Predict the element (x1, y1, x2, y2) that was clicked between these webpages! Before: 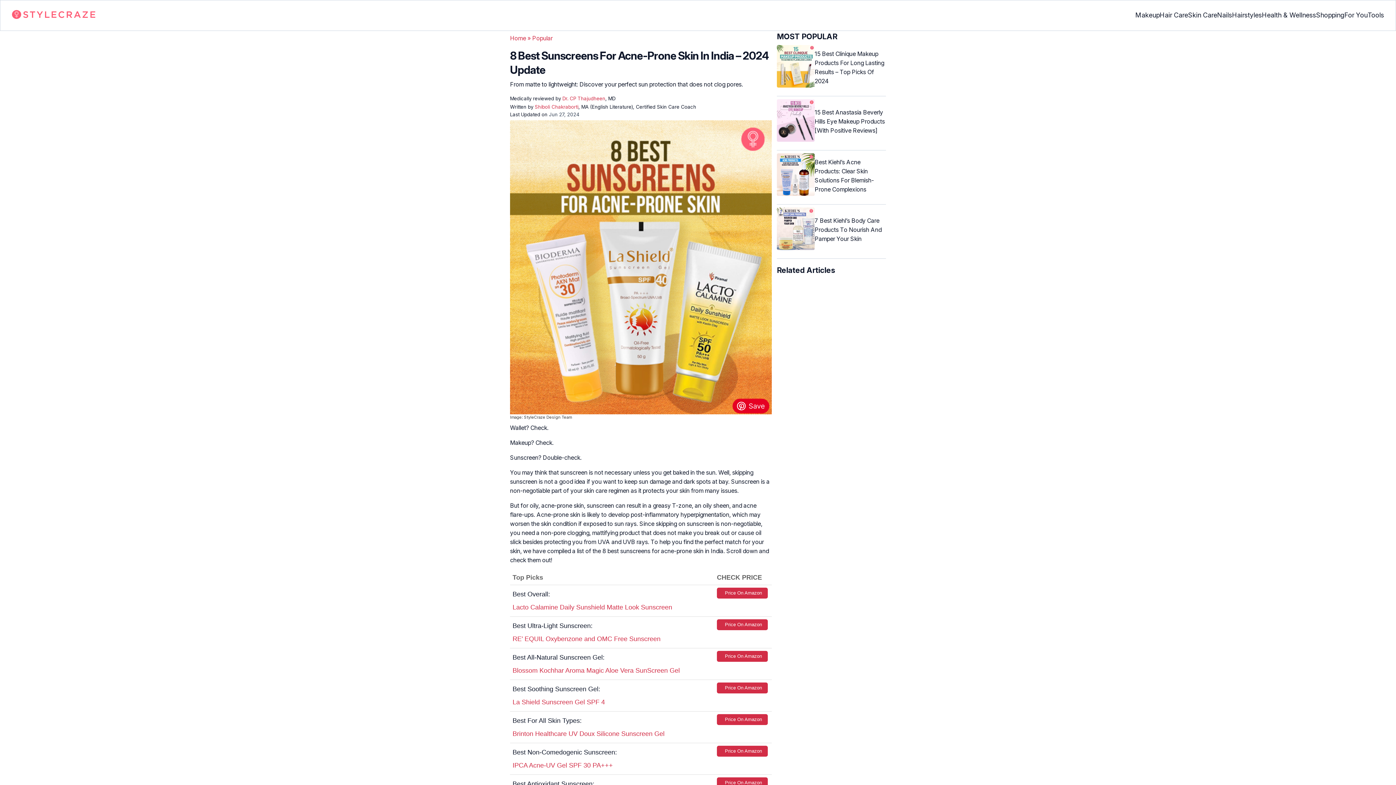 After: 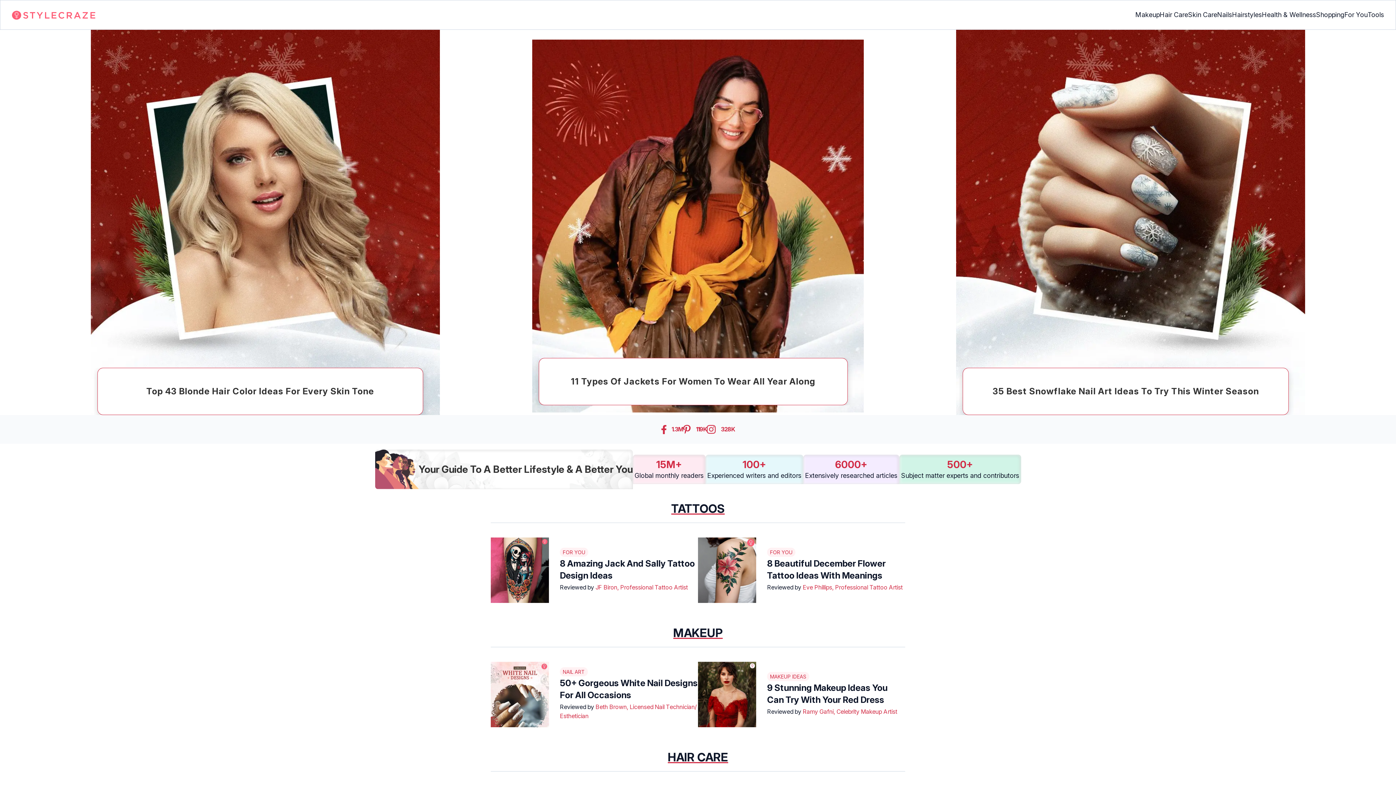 Action: label: Home bbox: (510, 34, 526, 41)